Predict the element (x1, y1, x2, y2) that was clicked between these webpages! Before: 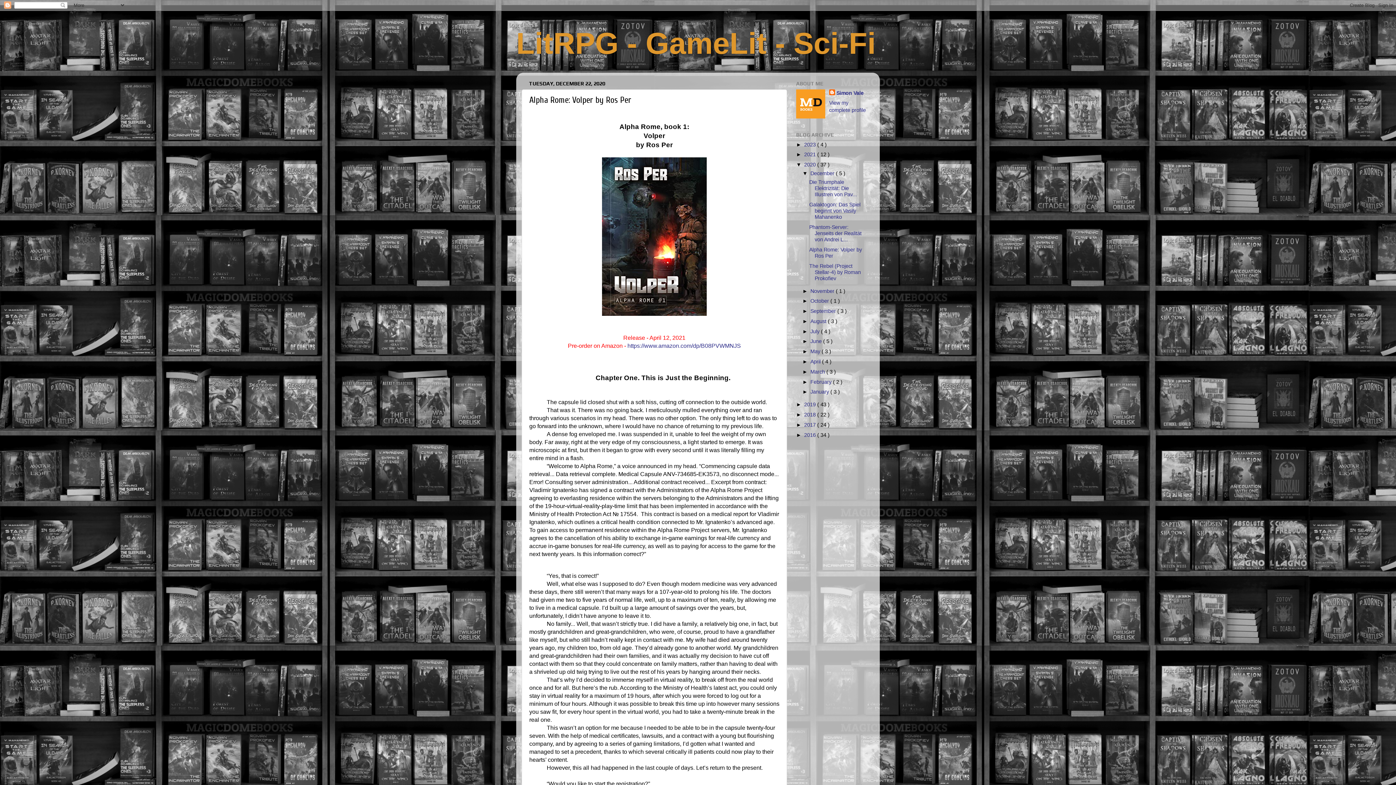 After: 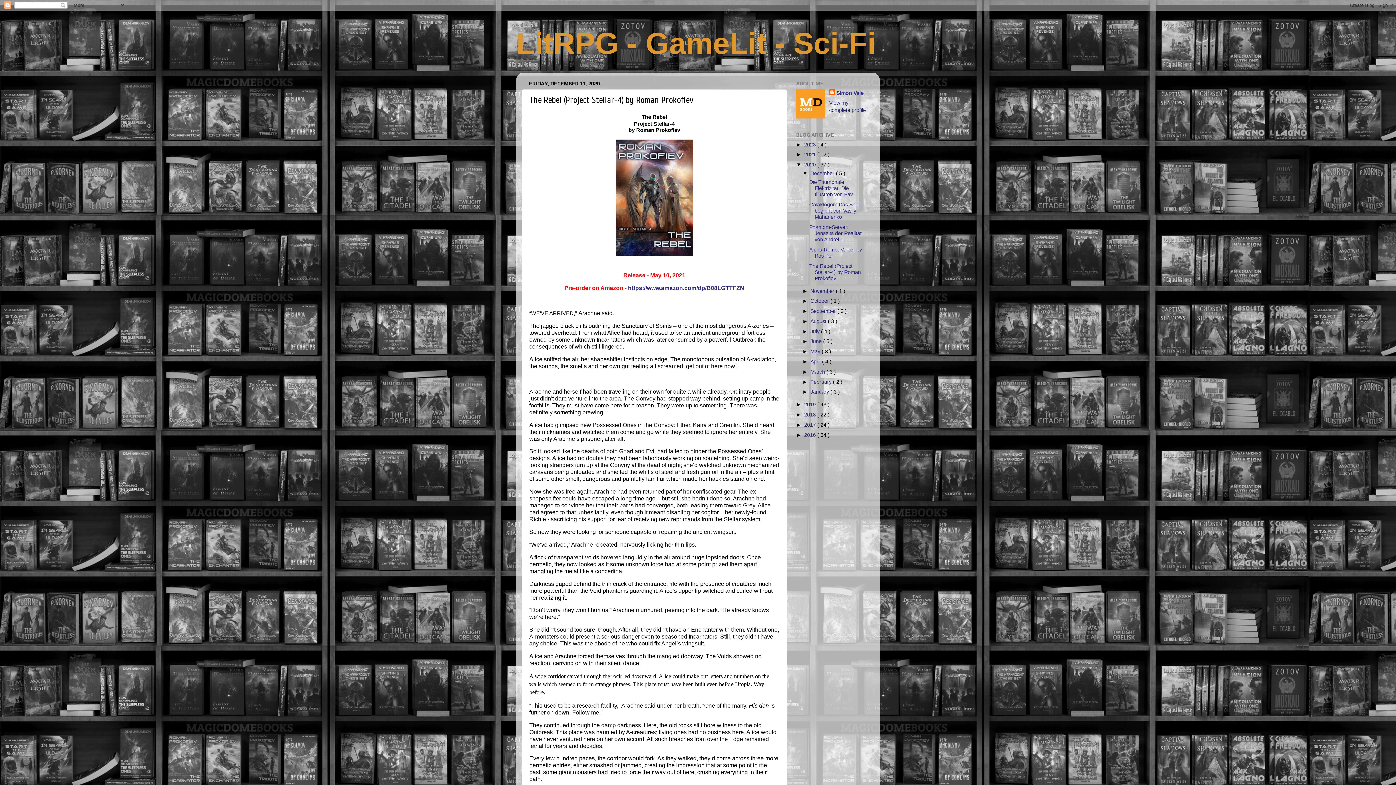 Action: label: The Rebel (Project Stellar-4) by Roman Prokofiev bbox: (809, 263, 861, 281)